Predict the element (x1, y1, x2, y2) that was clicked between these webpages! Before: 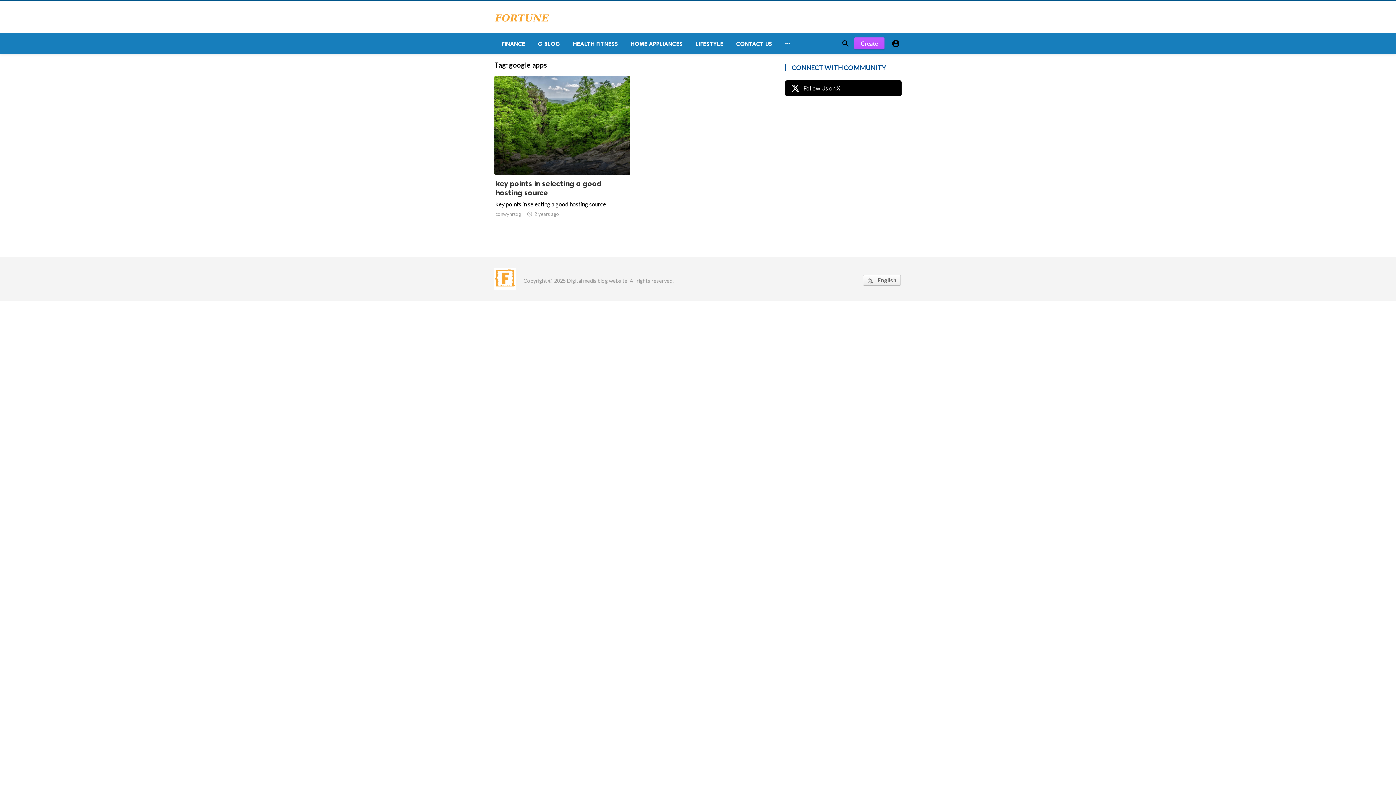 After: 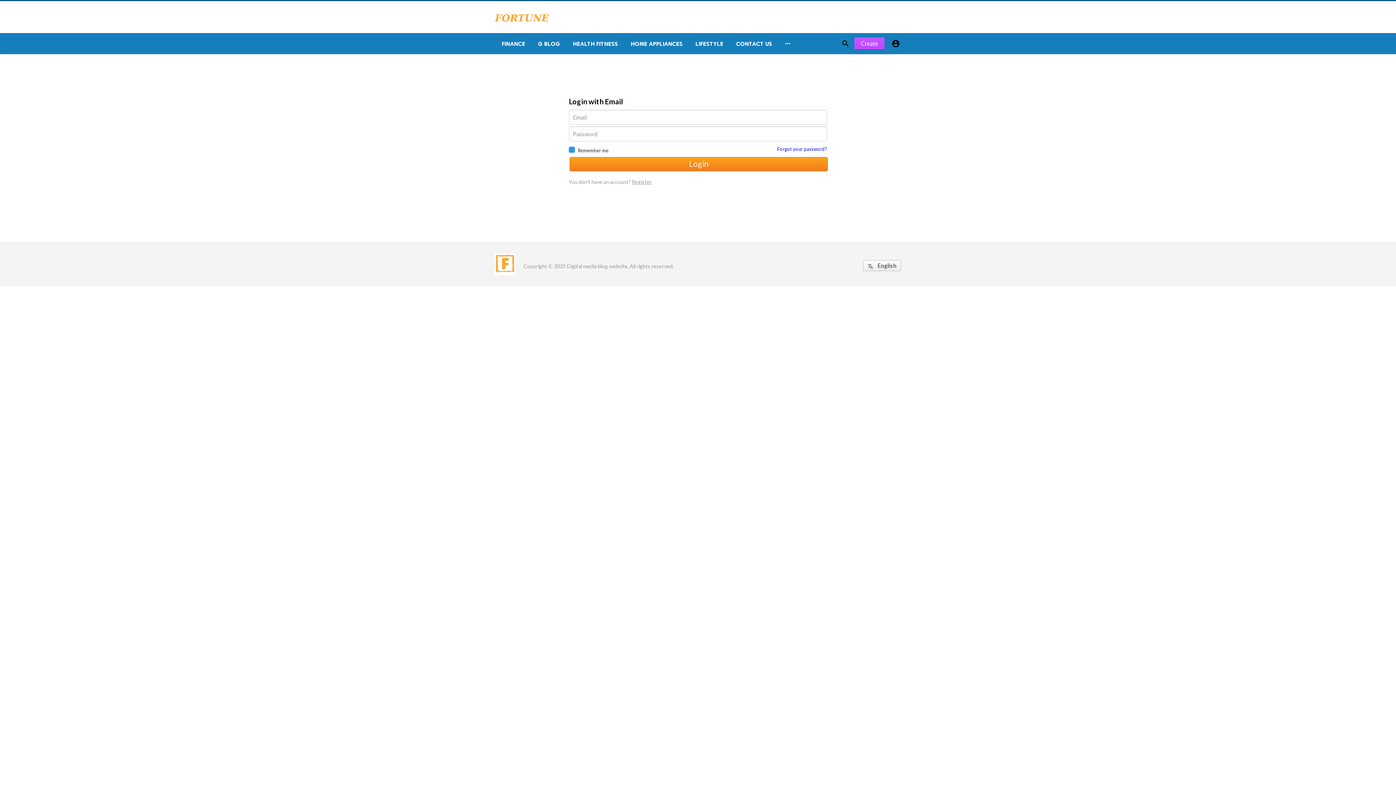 Action: label: Create bbox: (854, 37, 884, 49)